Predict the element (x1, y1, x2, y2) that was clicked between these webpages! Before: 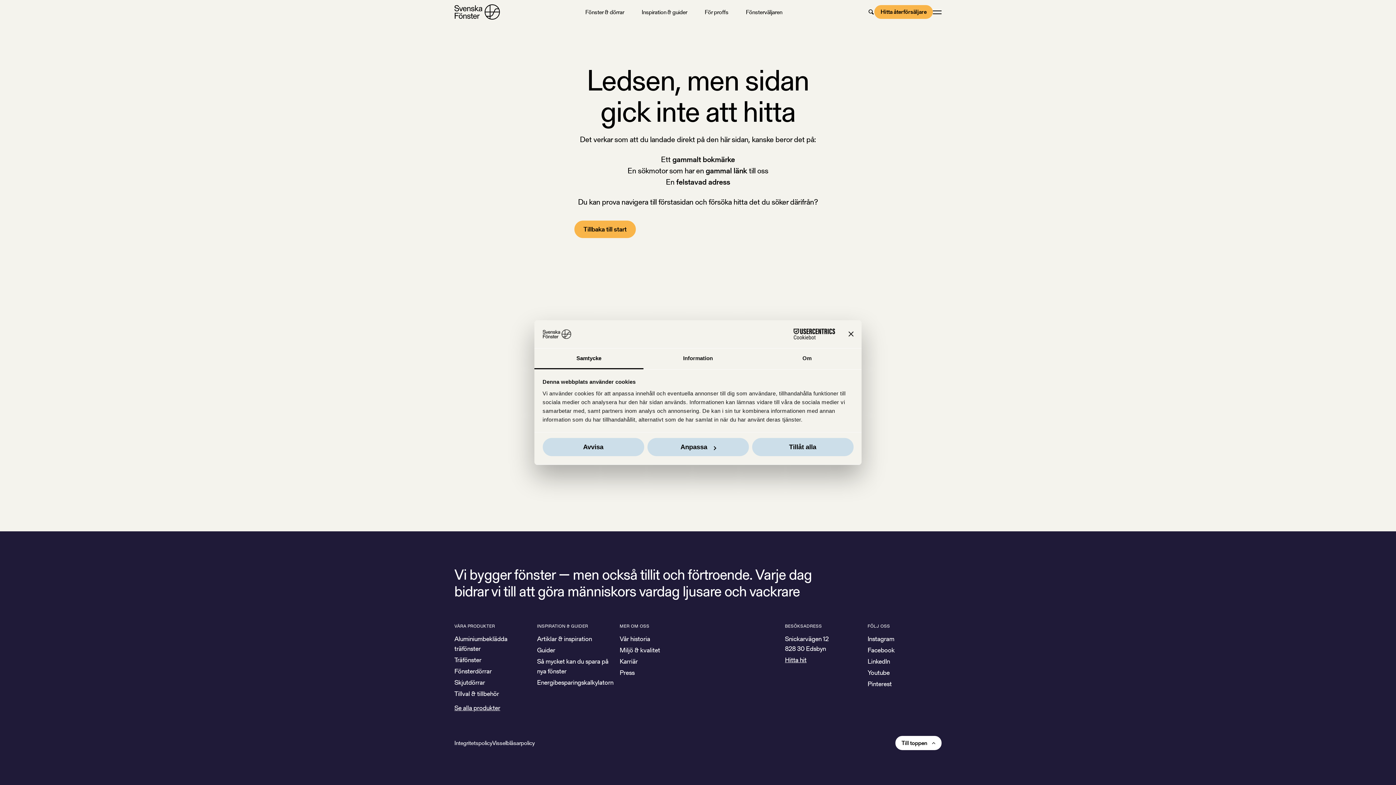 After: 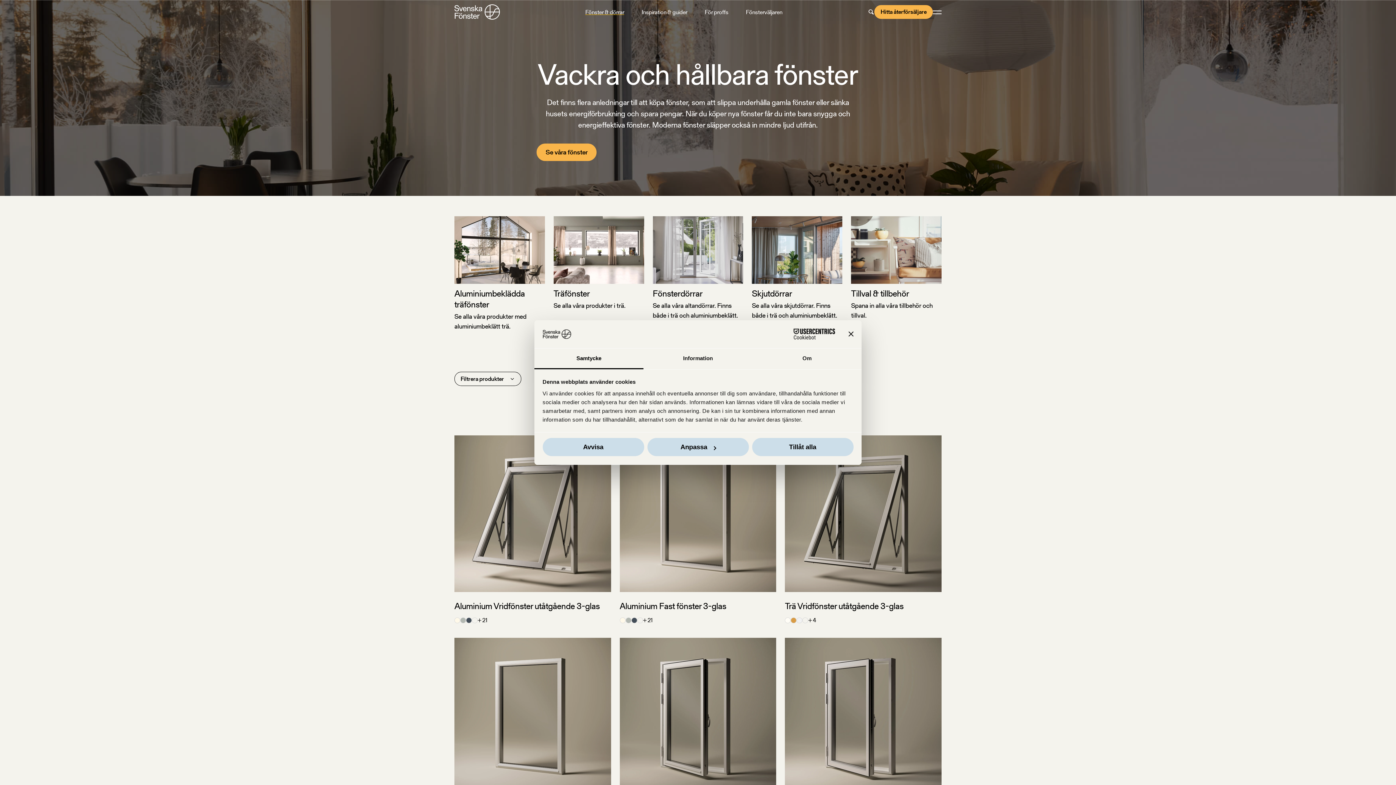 Action: label: VÅRA PRODUKTER bbox: (454, 623, 495, 629)